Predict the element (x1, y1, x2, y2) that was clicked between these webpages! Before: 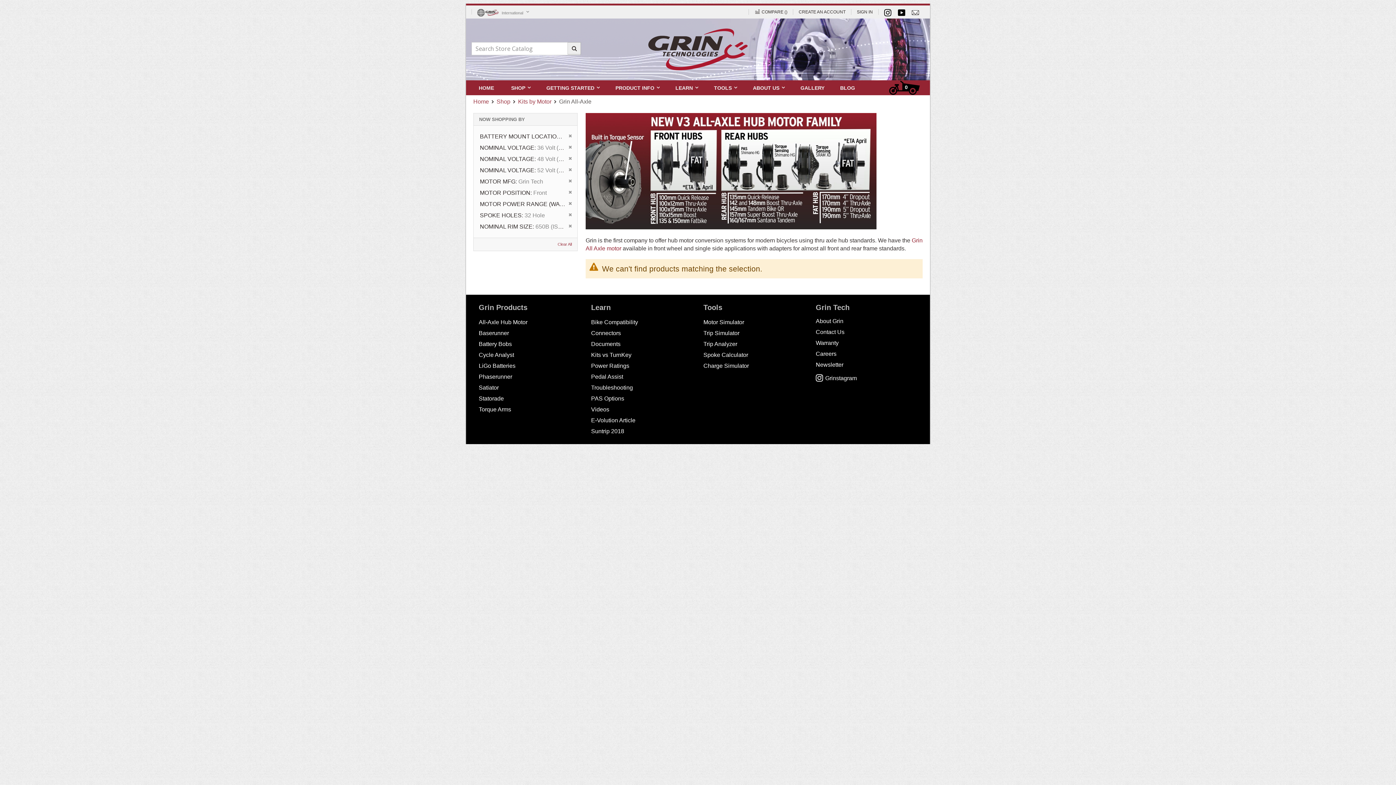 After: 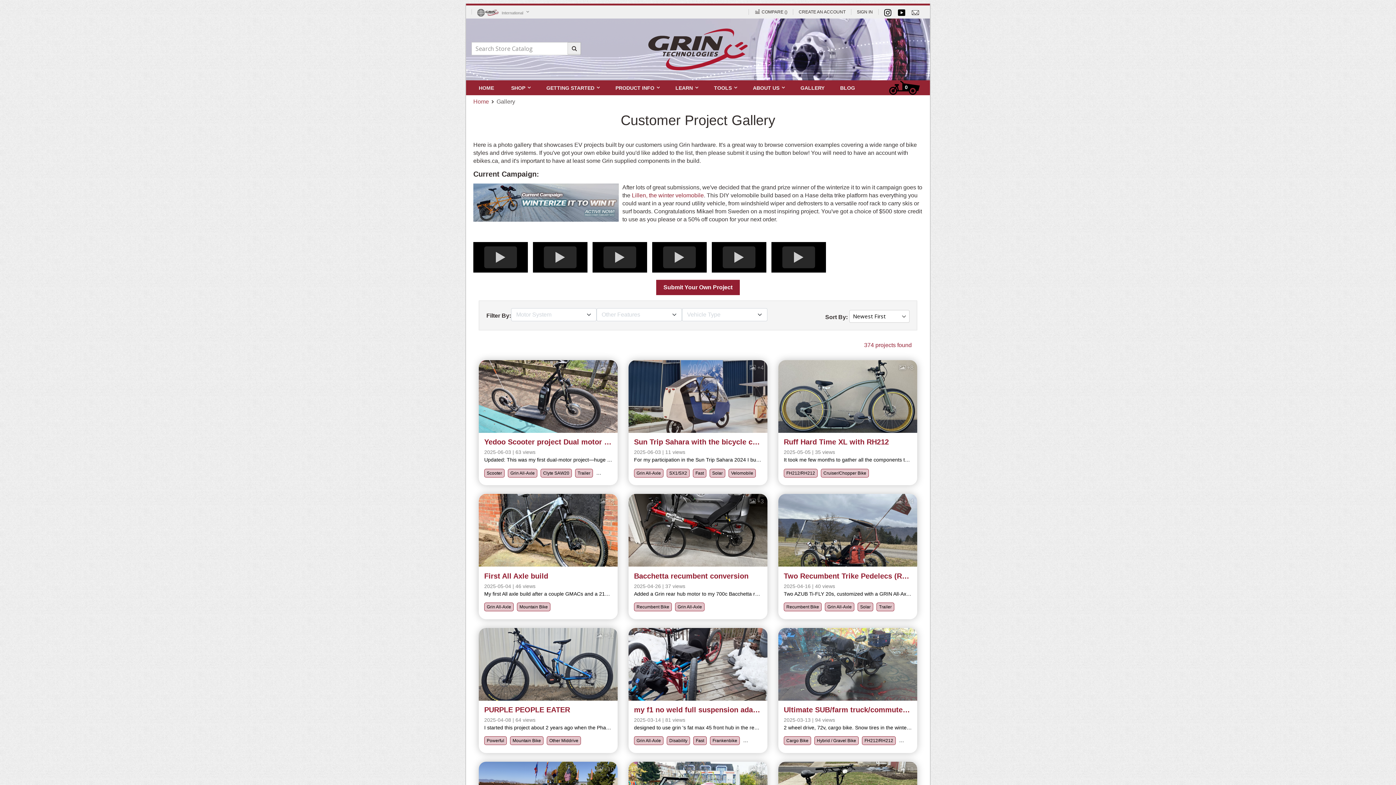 Action: label: GALLERY bbox: (793, 80, 832, 95)